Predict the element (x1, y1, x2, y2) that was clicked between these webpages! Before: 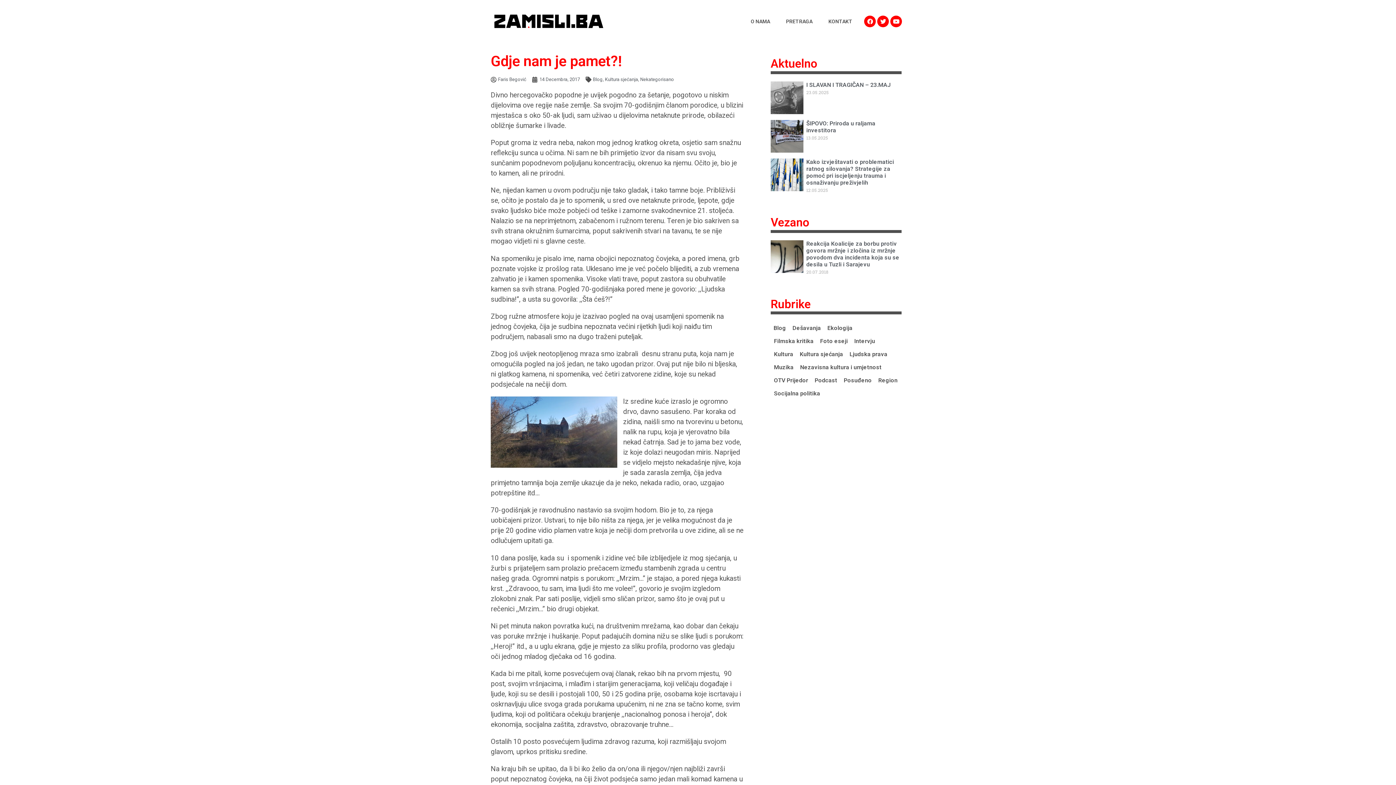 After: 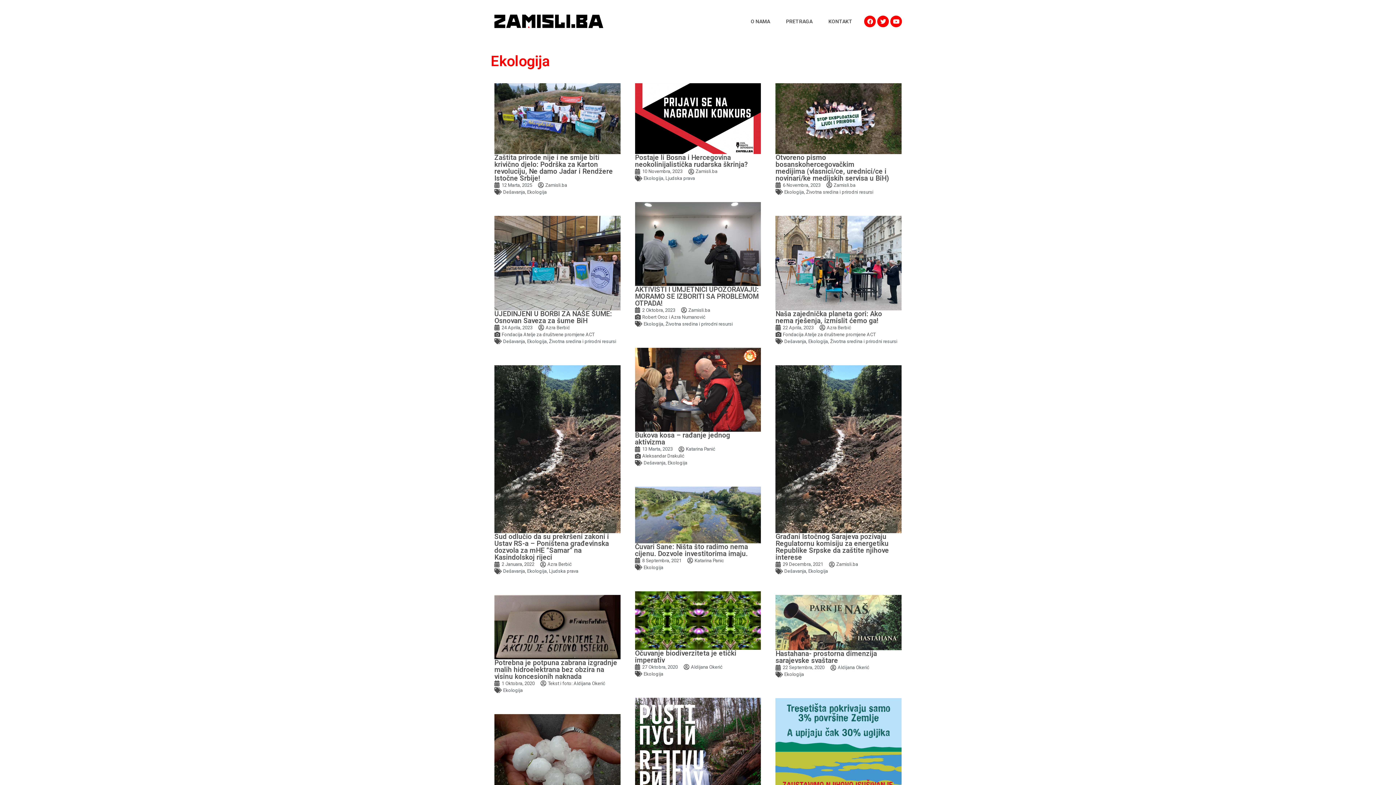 Action: bbox: (824, 321, 855, 335) label: Ekologija